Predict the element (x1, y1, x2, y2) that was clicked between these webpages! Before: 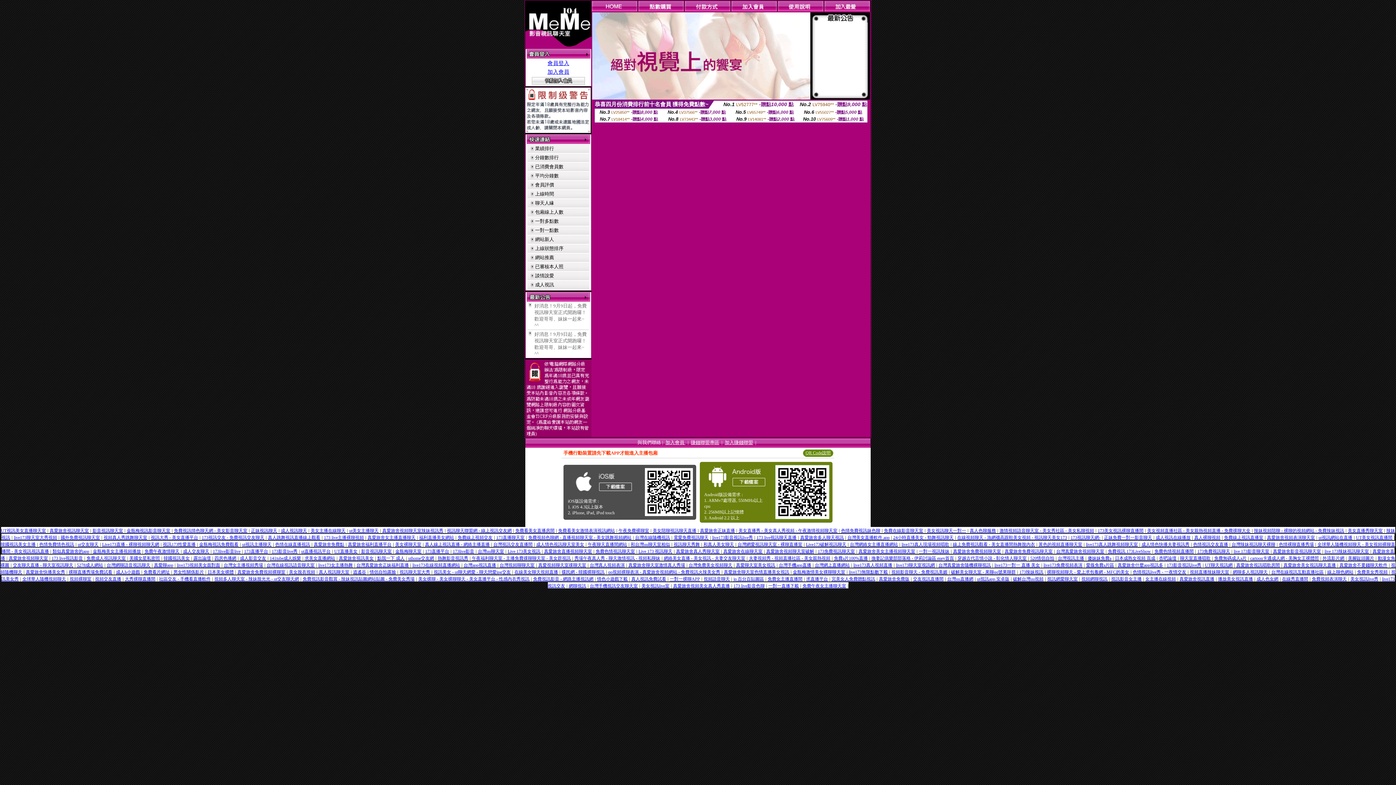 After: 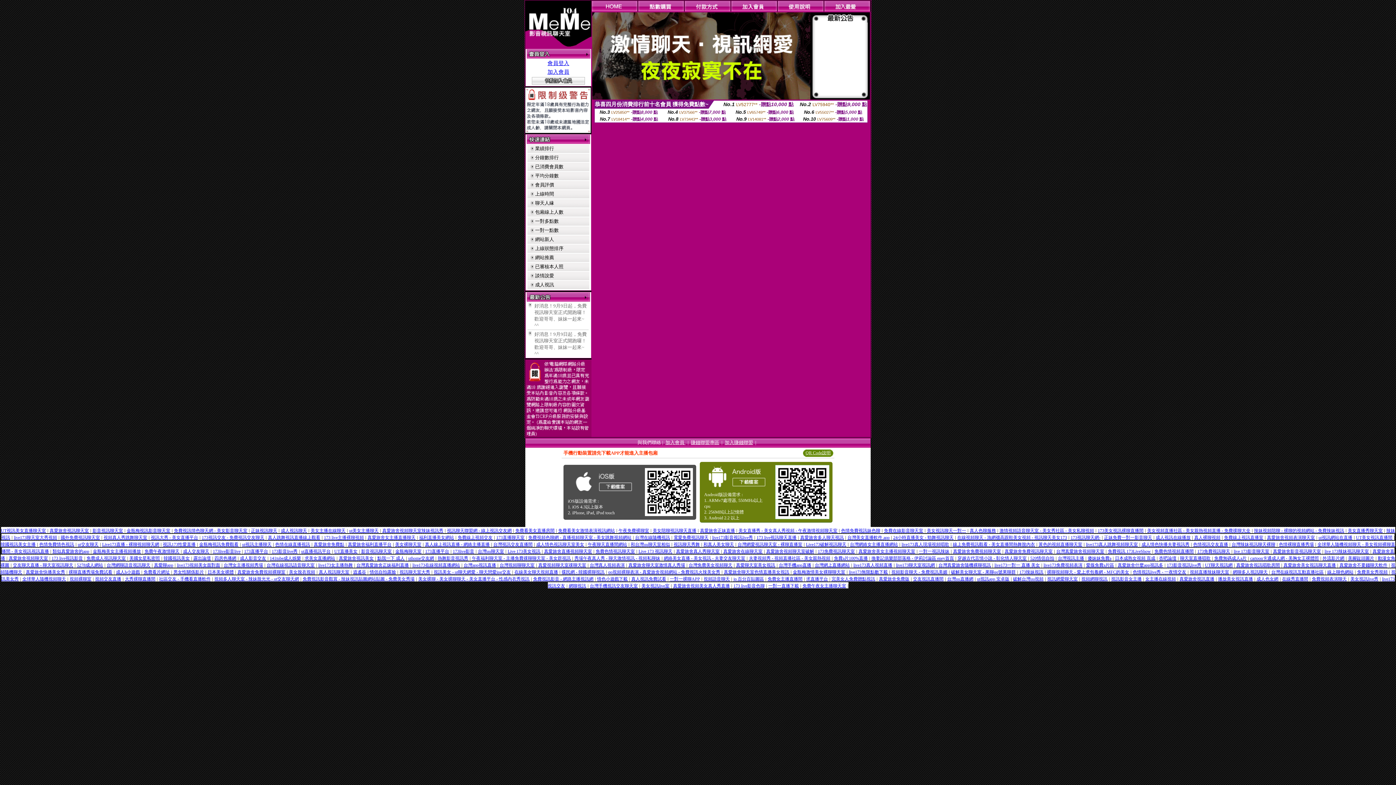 Action: label: 173live影音live bbox: (212, 548, 240, 554)